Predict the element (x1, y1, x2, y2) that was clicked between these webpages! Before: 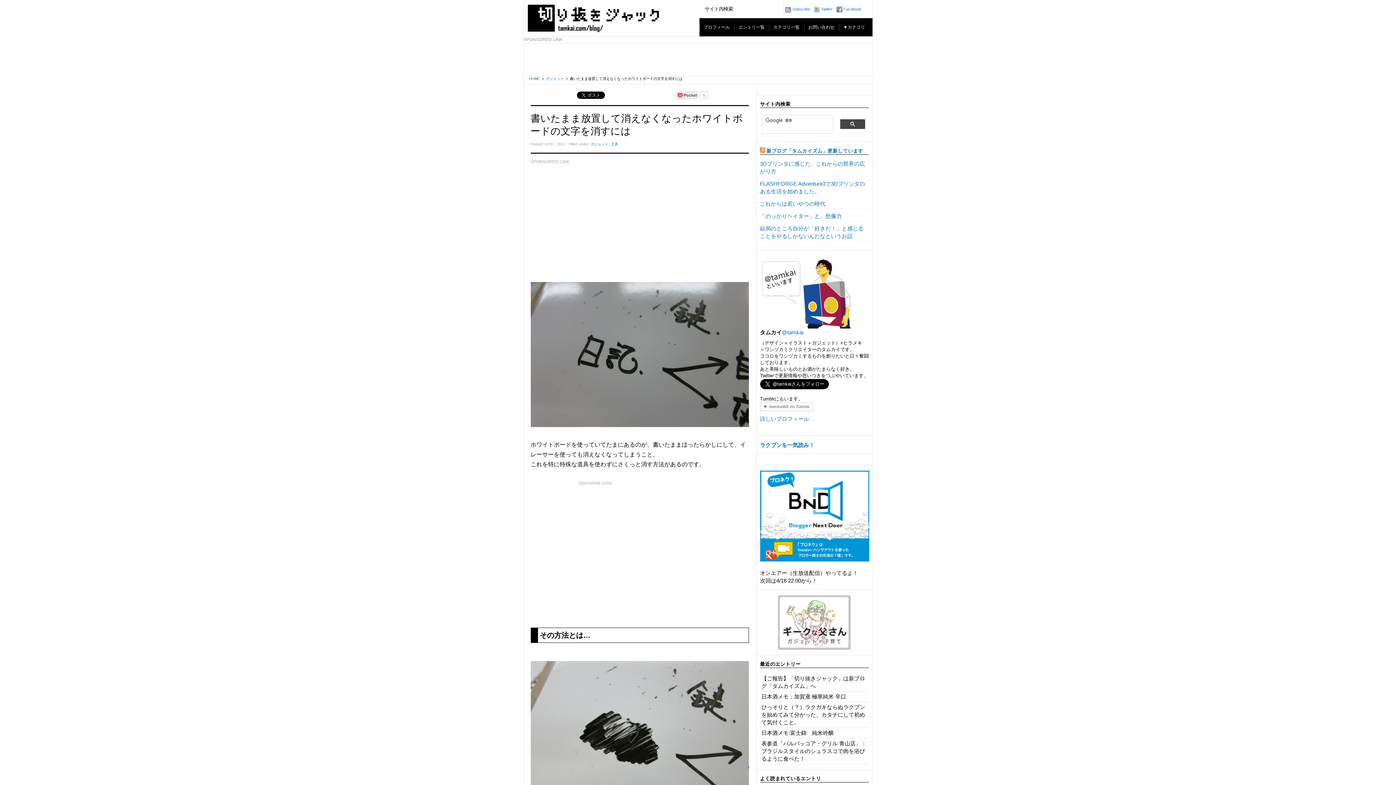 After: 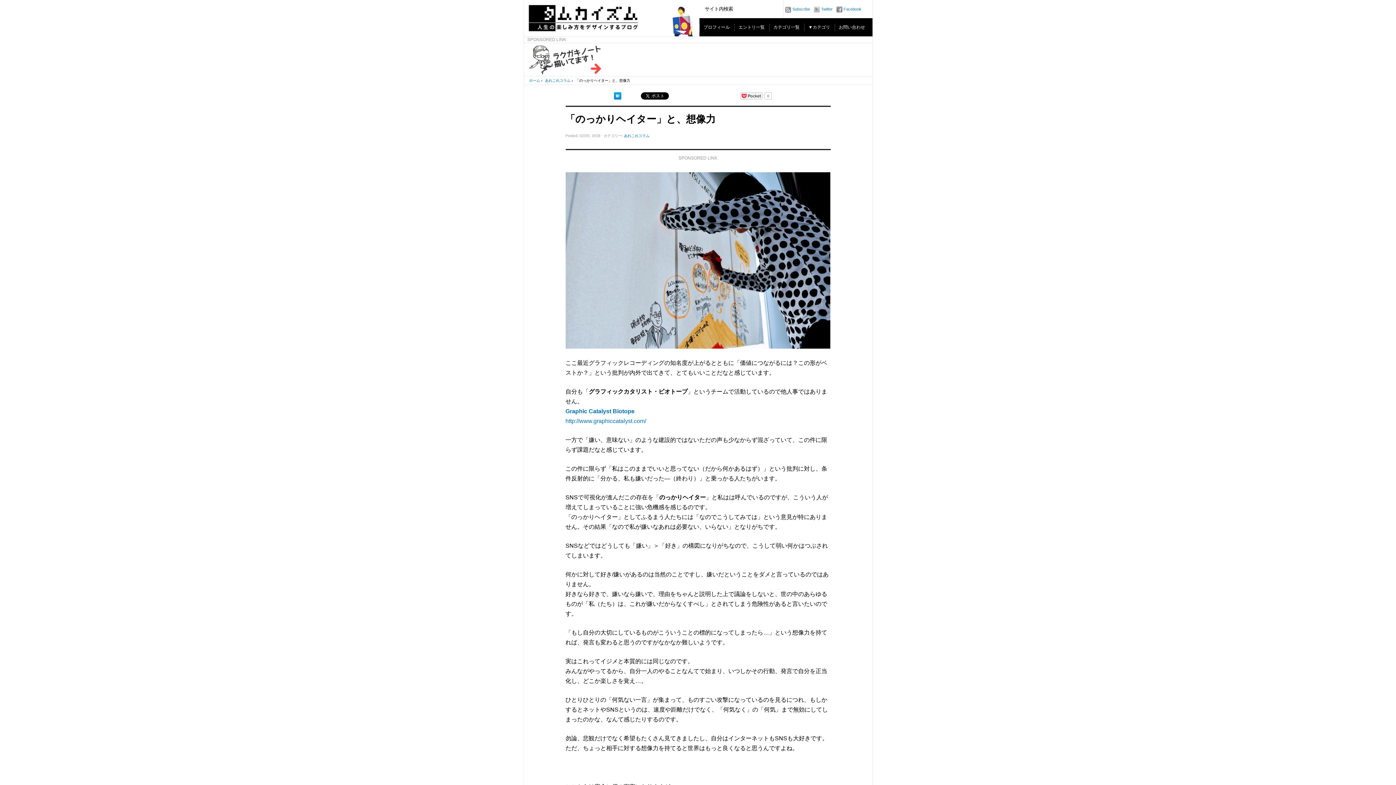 Action: label: 「のっかりヘイター」と、想像力 bbox: (760, 213, 842, 219)